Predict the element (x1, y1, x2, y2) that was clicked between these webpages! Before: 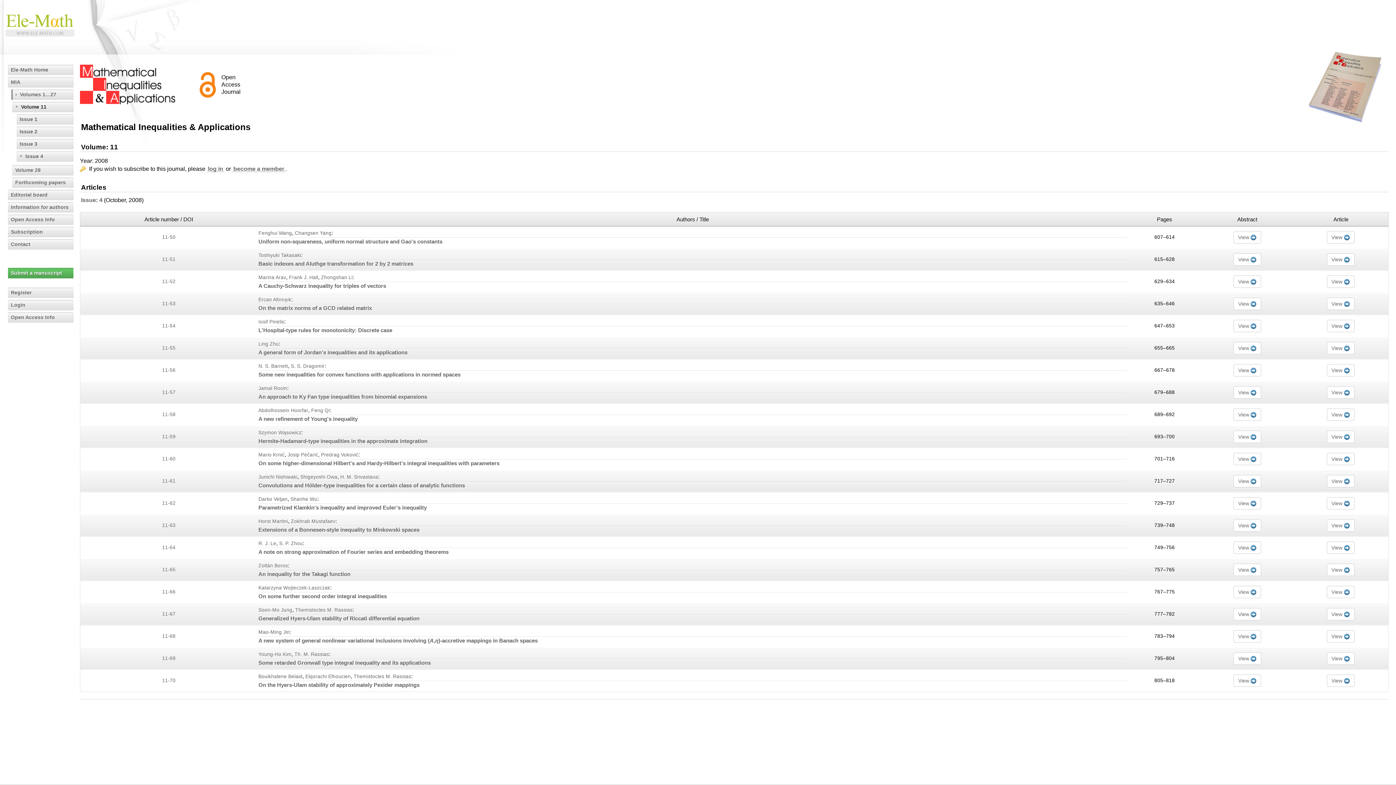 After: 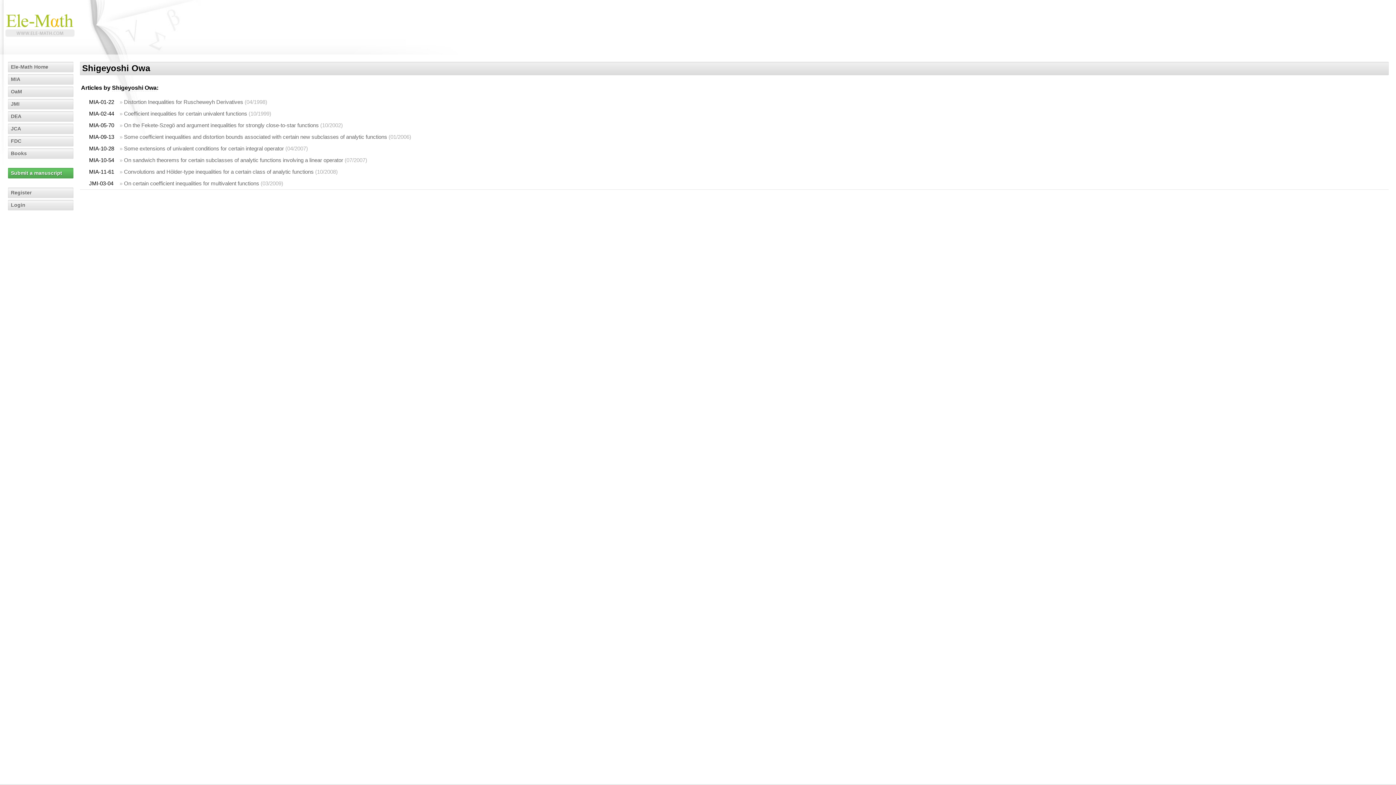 Action: bbox: (300, 474, 337, 480) label: Shigeyoshi Owa